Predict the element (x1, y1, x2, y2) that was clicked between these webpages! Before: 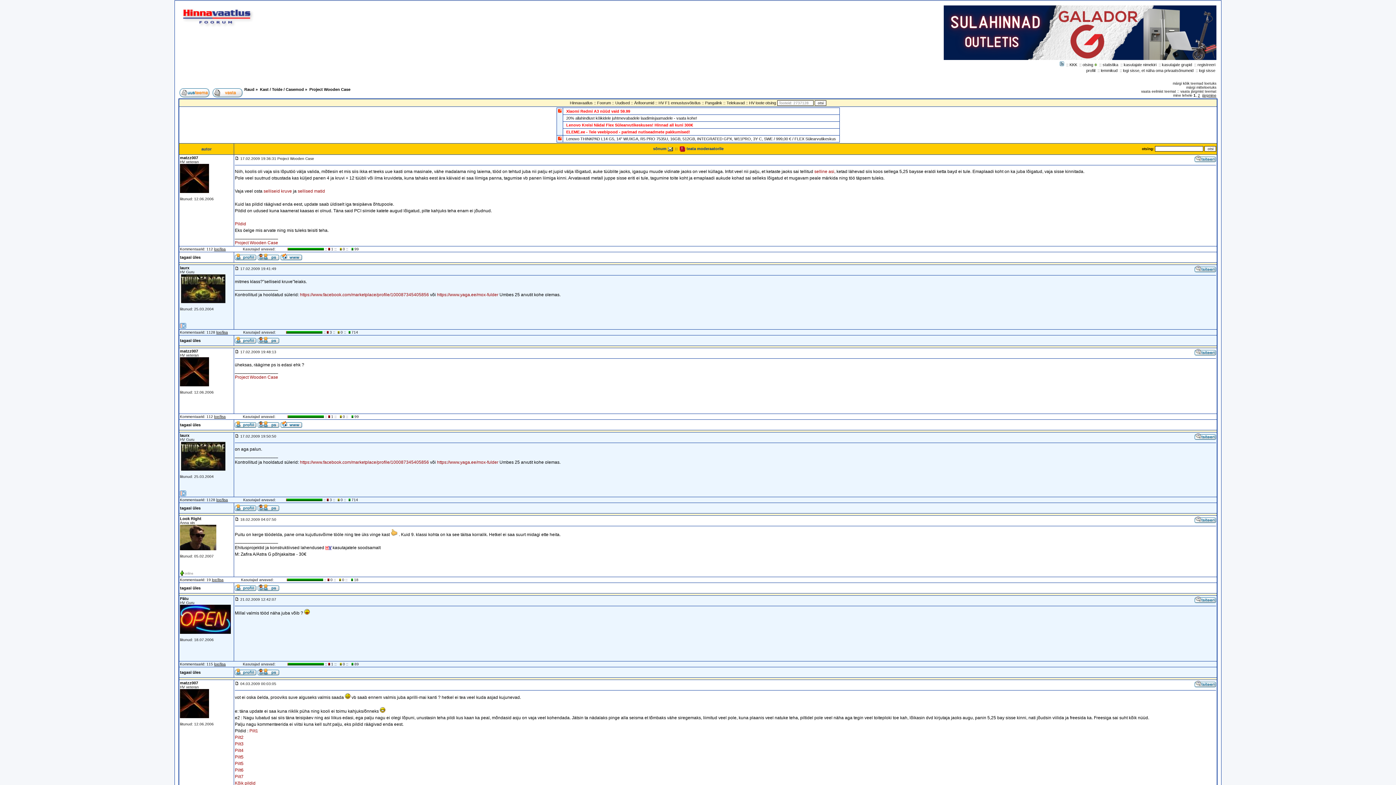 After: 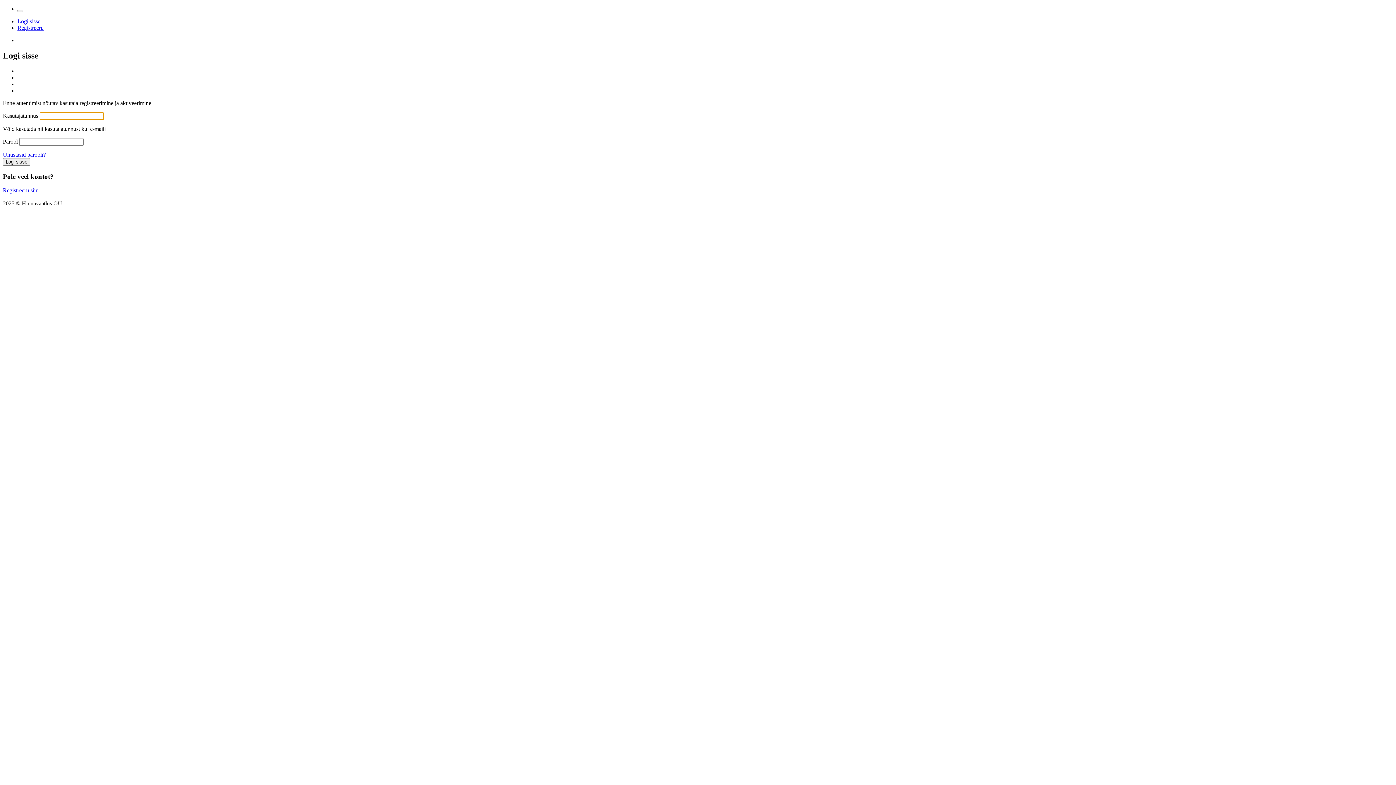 Action: bbox: (1194, 518, 1216, 524)